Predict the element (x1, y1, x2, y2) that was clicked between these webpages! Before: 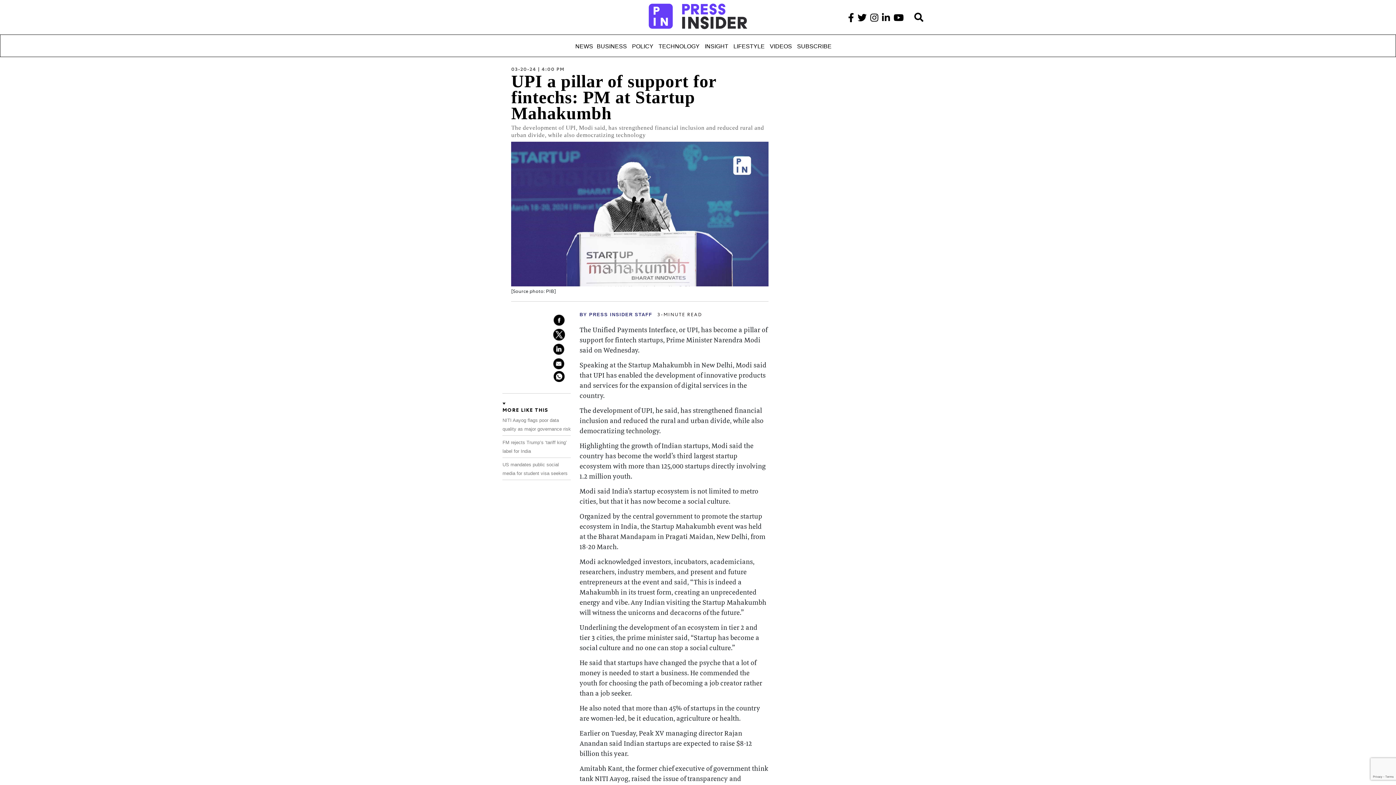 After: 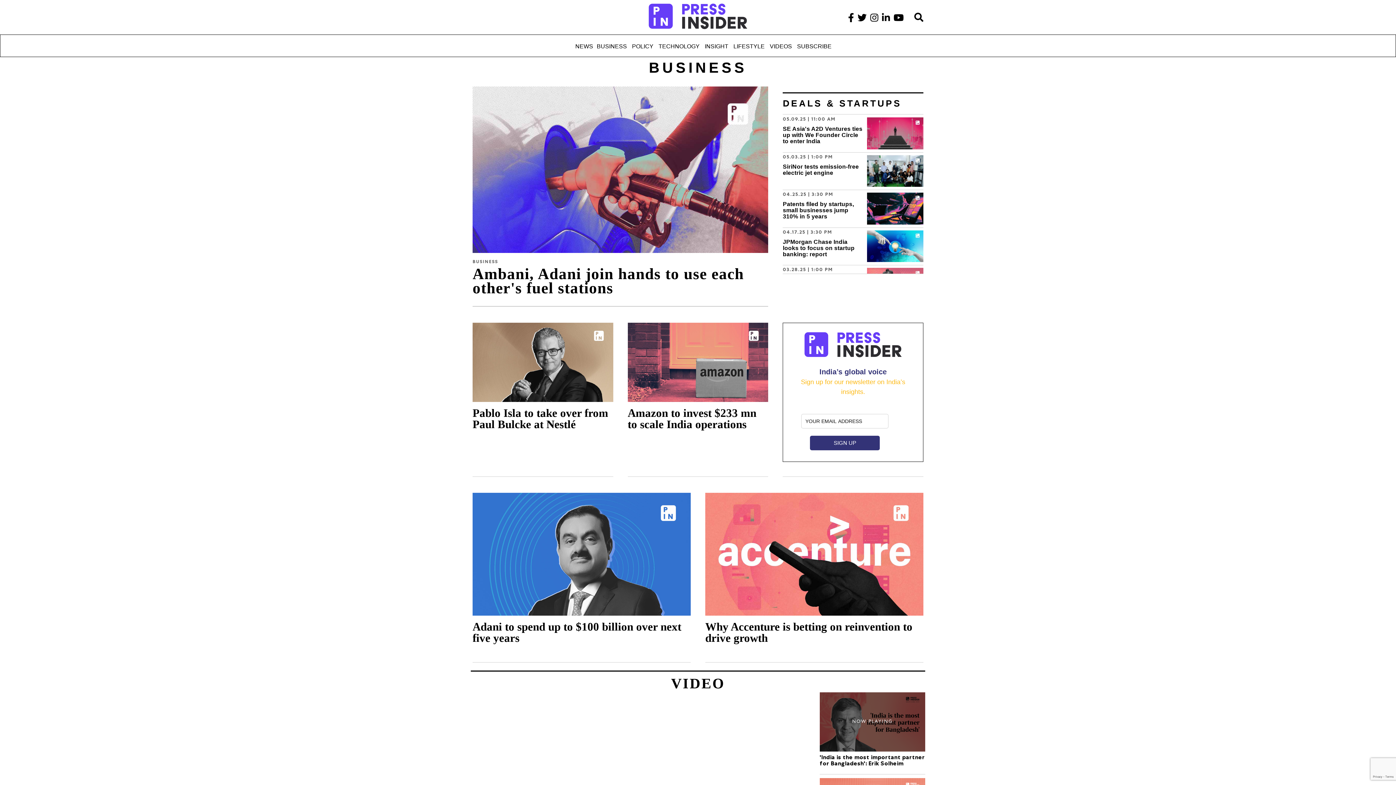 Action: label: BUSINESS bbox: (596, 43, 630, 49)